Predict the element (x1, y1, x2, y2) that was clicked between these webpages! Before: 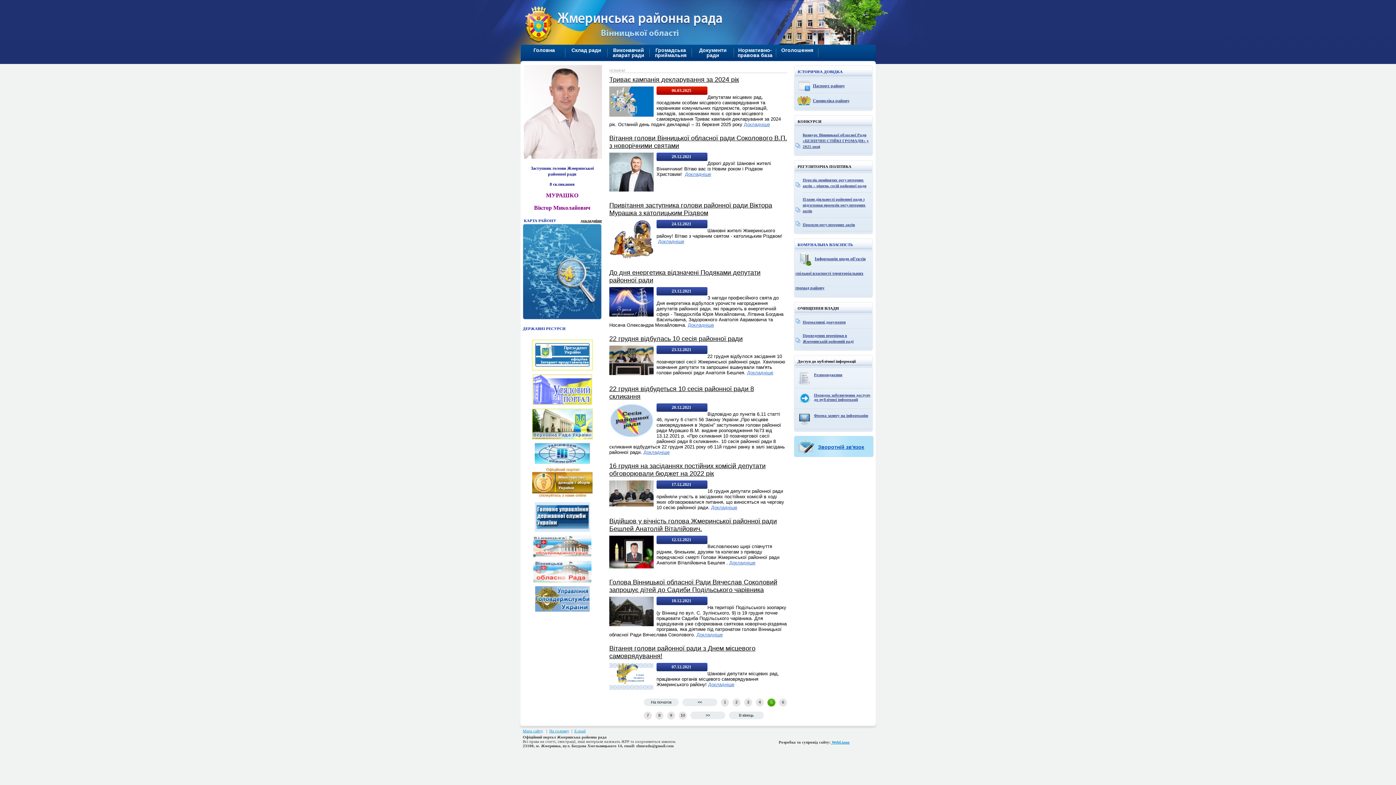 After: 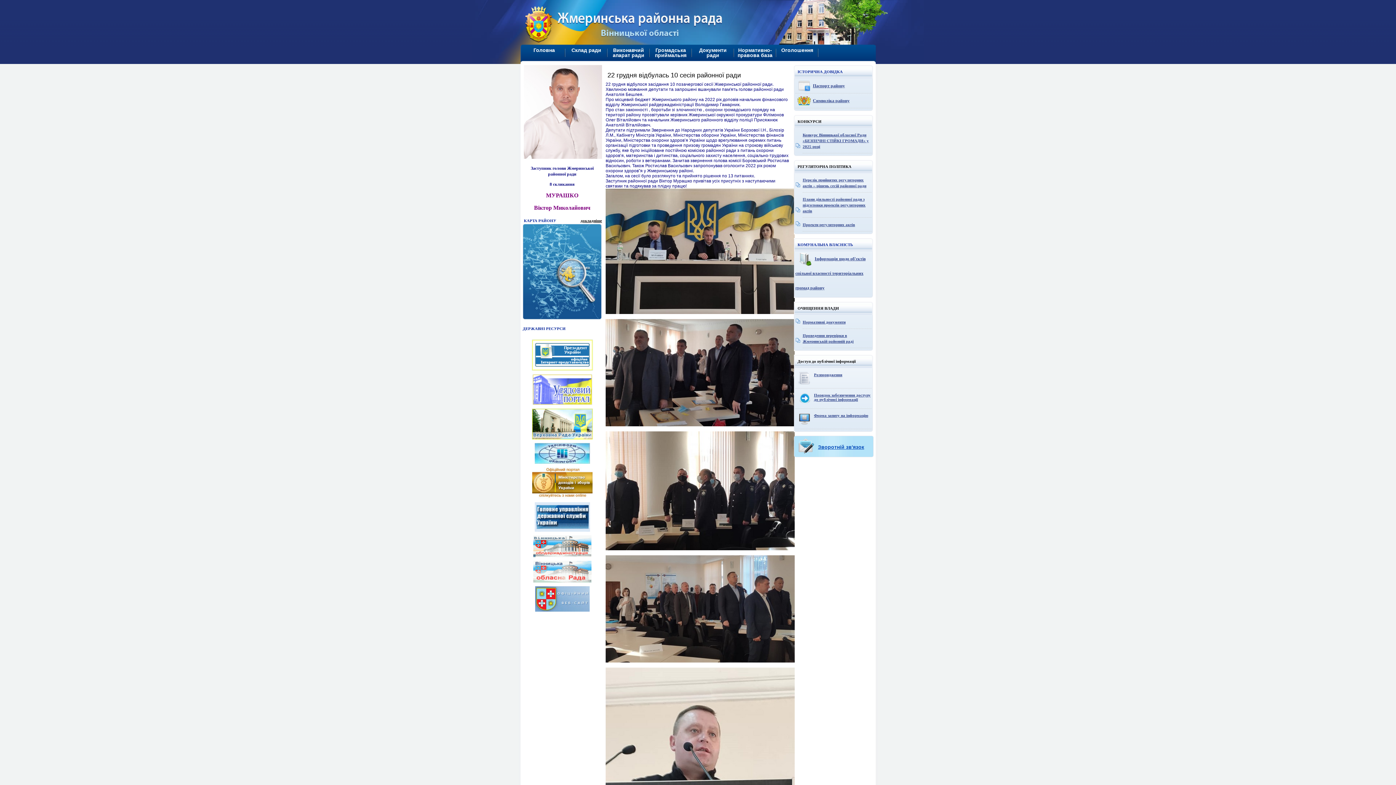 Action: label: Докладніше bbox: (747, 370, 773, 375)